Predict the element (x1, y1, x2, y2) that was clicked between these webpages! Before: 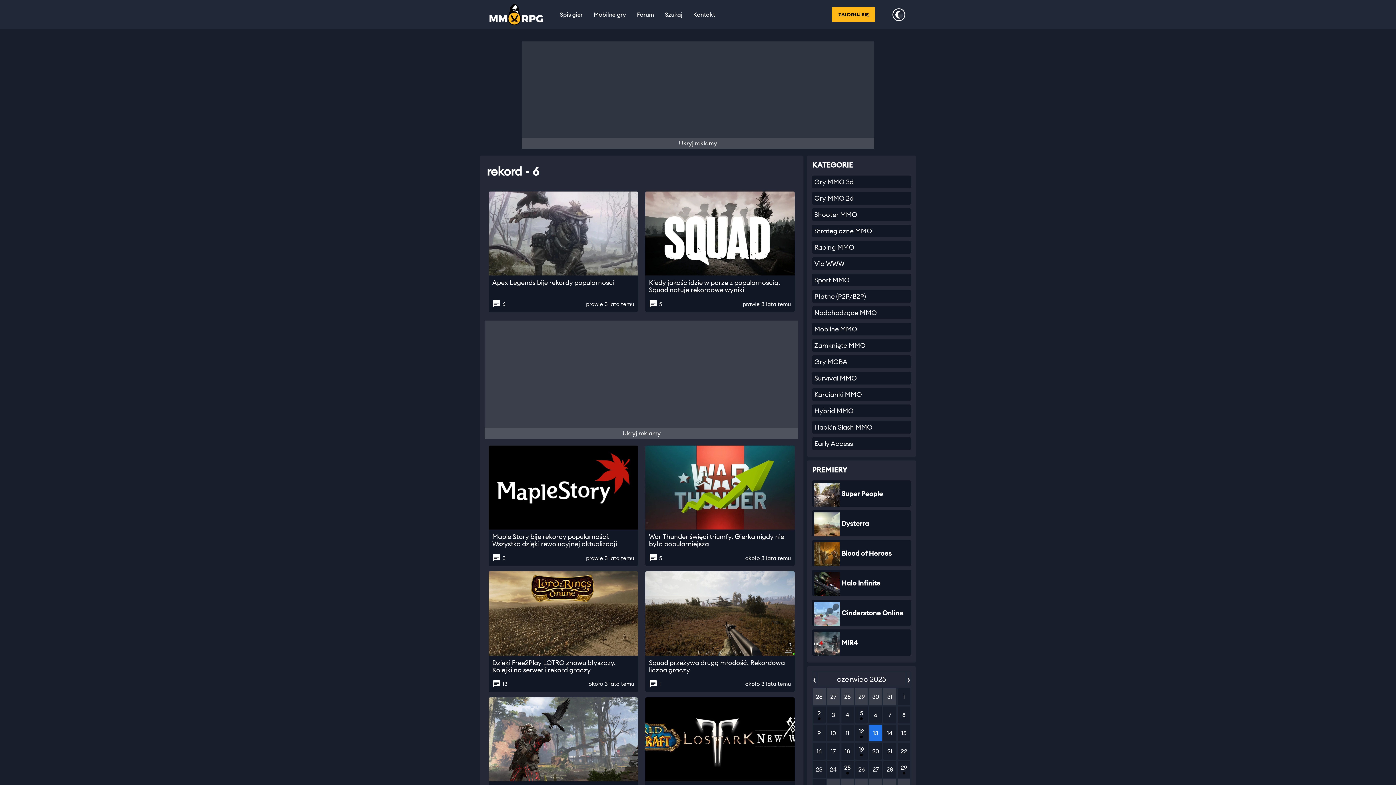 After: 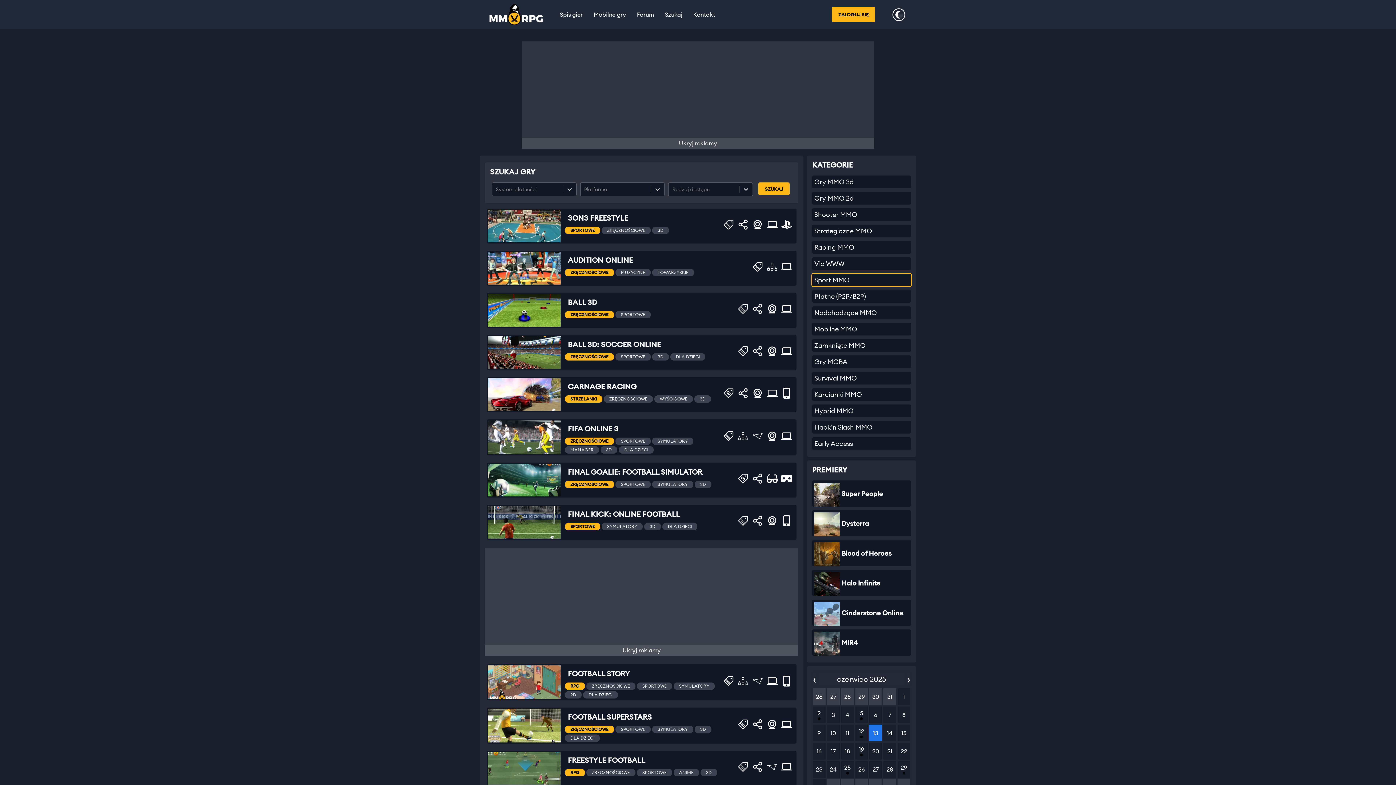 Action: label: Sport MMO bbox: (812, 273, 911, 286)